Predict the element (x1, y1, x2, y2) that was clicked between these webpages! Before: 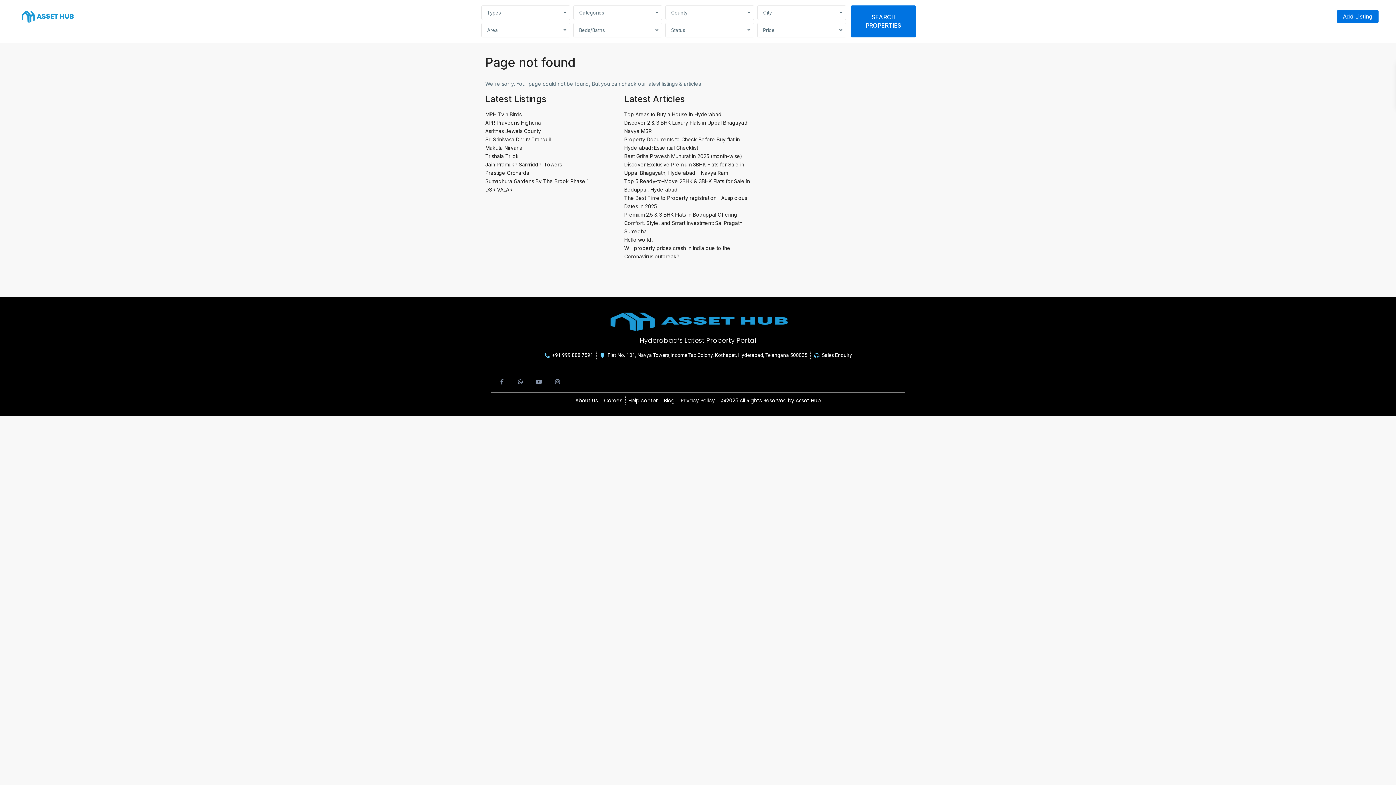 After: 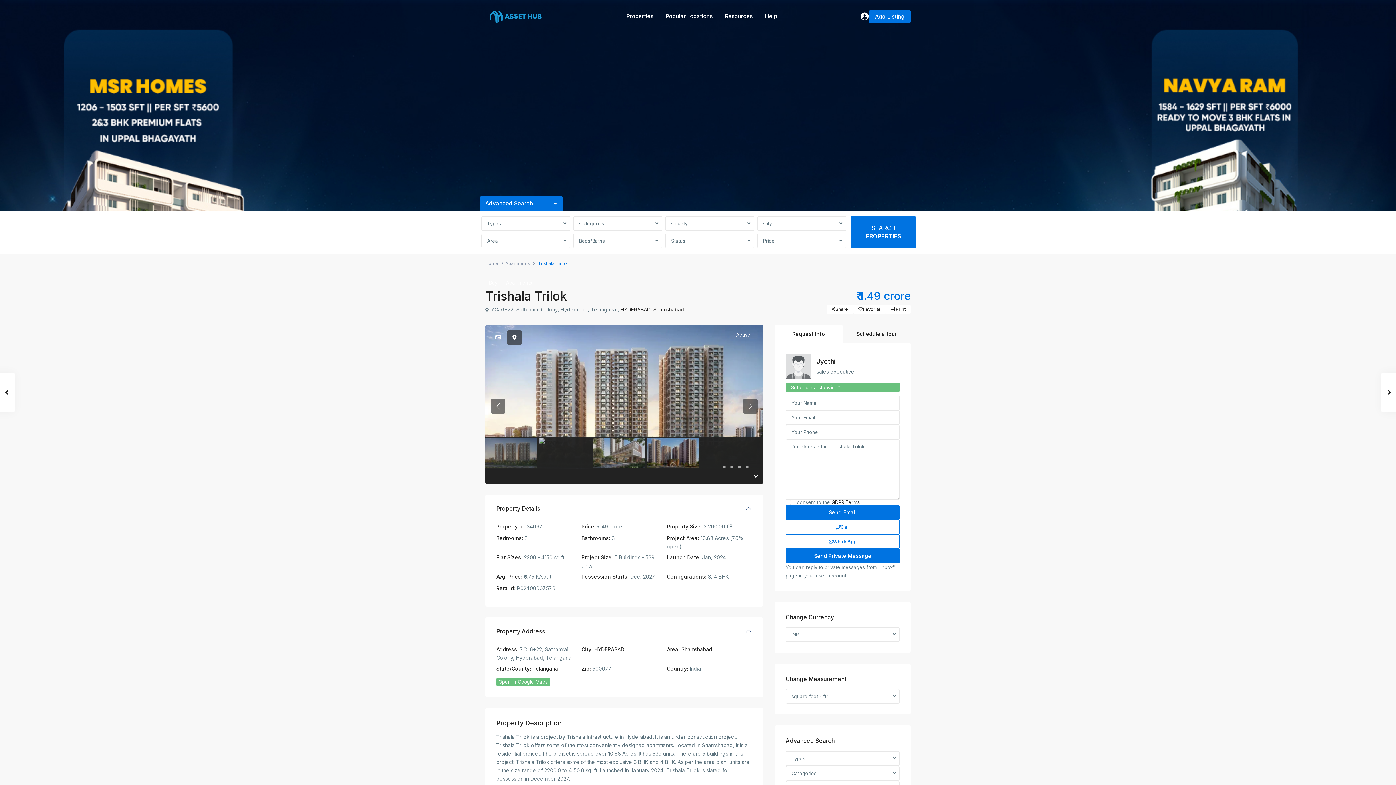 Action: bbox: (485, 153, 518, 159) label: Trishala Trilok